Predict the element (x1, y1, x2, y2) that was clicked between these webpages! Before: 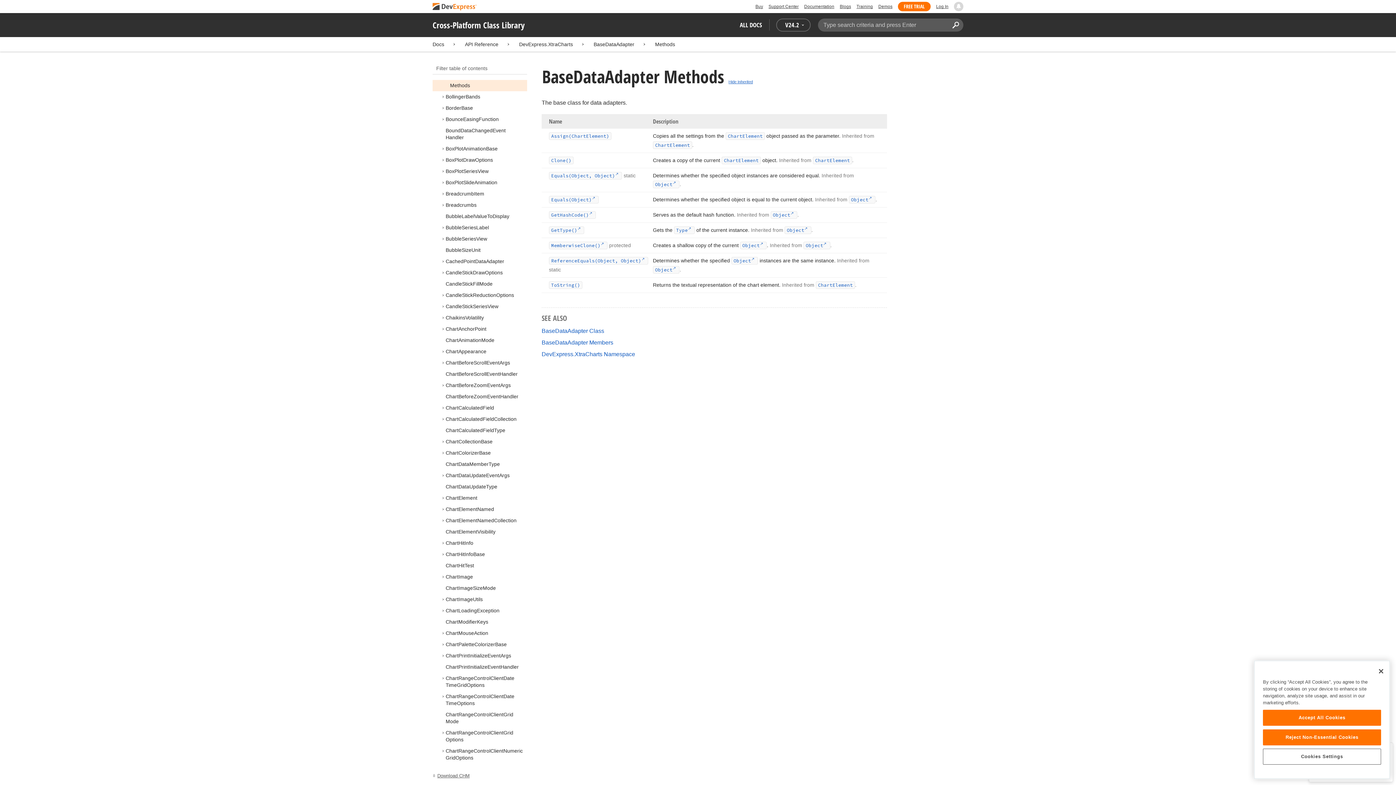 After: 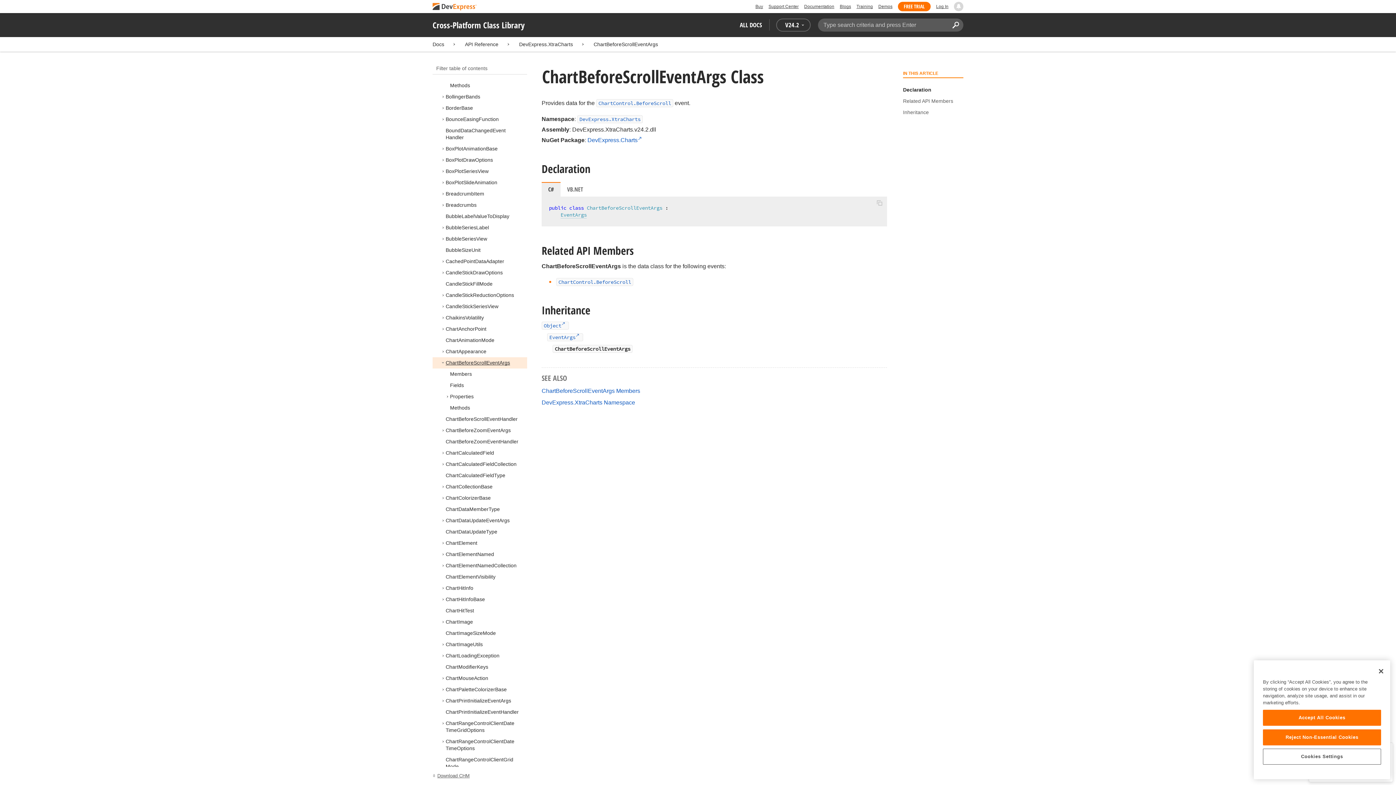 Action: label: ChartBeforeScrollEventArgs bbox: (445, 360, 510, 365)